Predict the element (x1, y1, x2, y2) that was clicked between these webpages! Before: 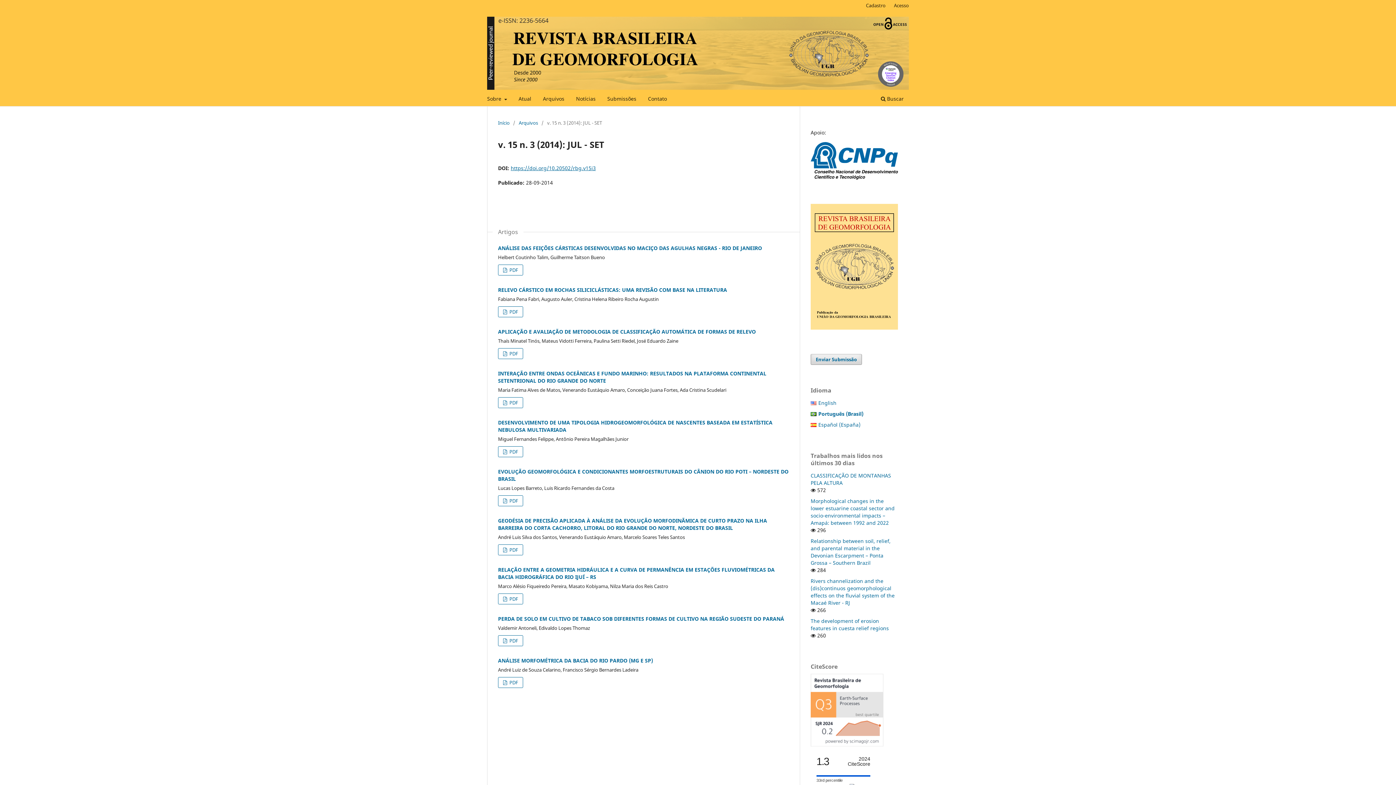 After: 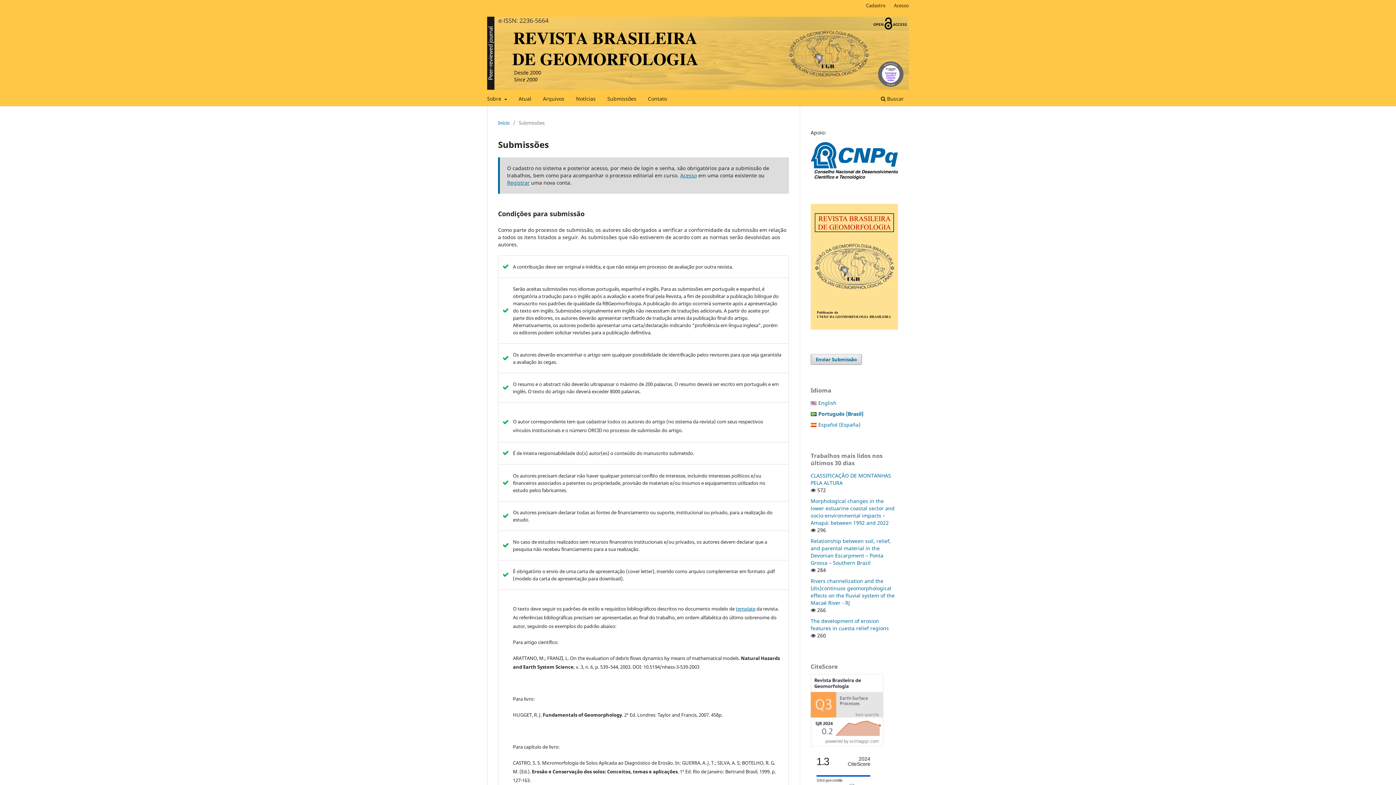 Action: bbox: (604, 93, 639, 106) label: Submissões